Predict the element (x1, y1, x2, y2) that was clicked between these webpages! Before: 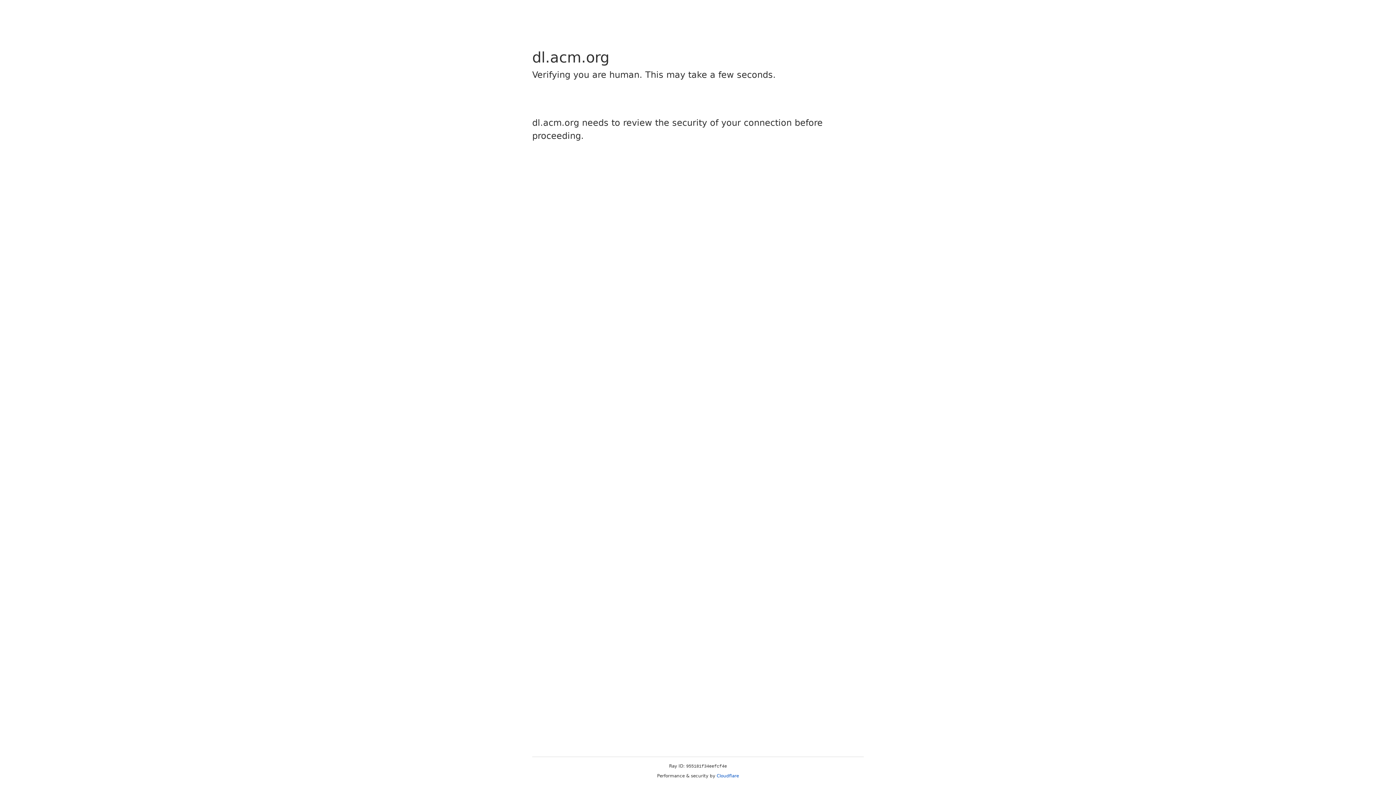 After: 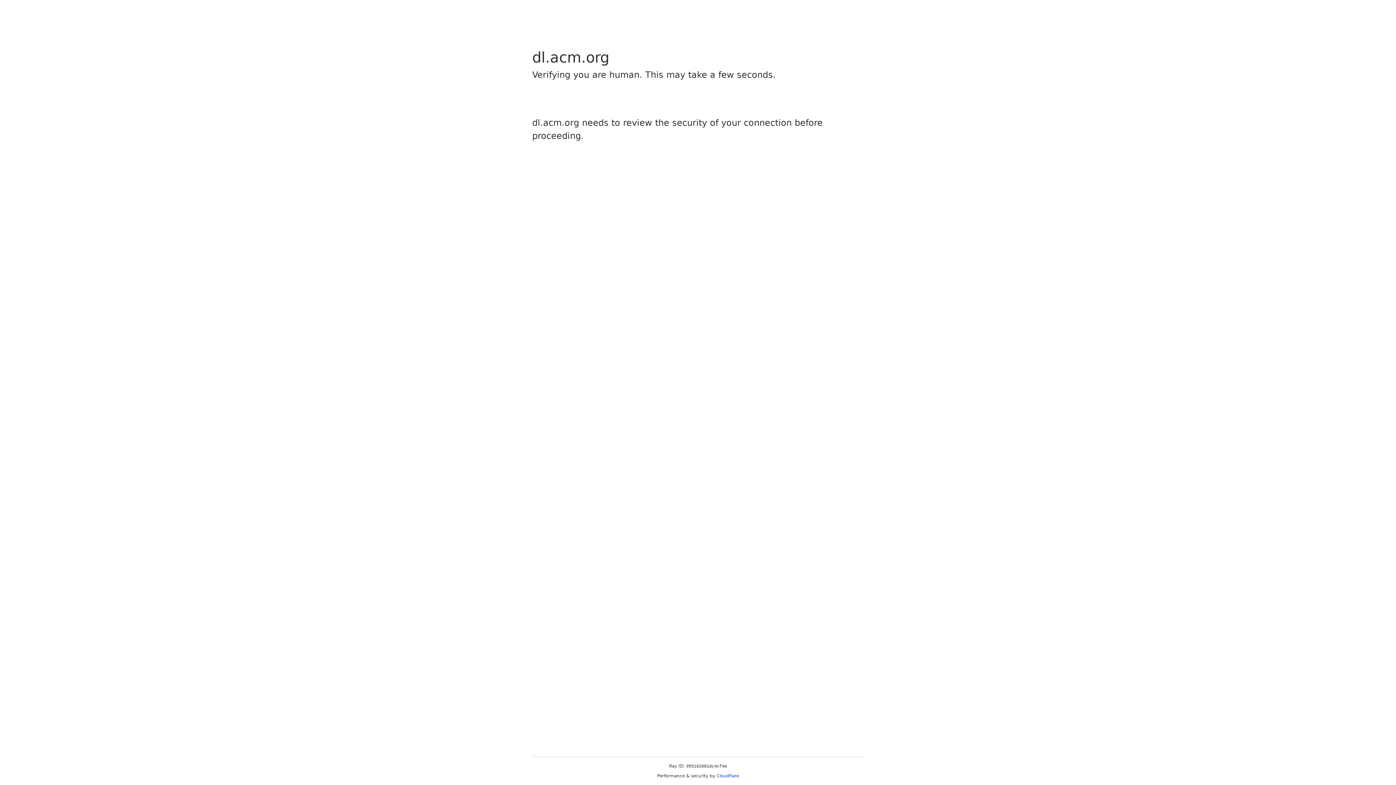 Action: bbox: (716, 773, 739, 778) label: Cloudflare